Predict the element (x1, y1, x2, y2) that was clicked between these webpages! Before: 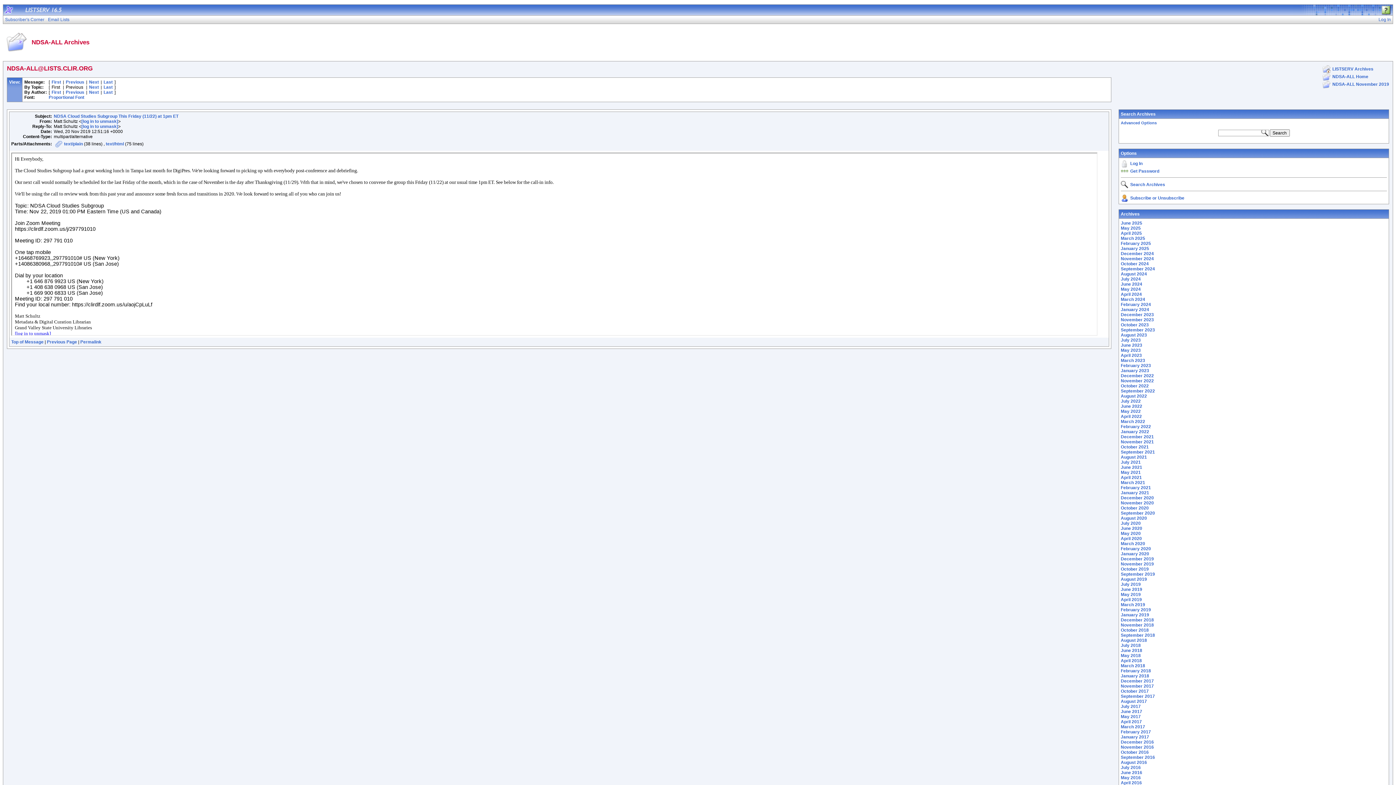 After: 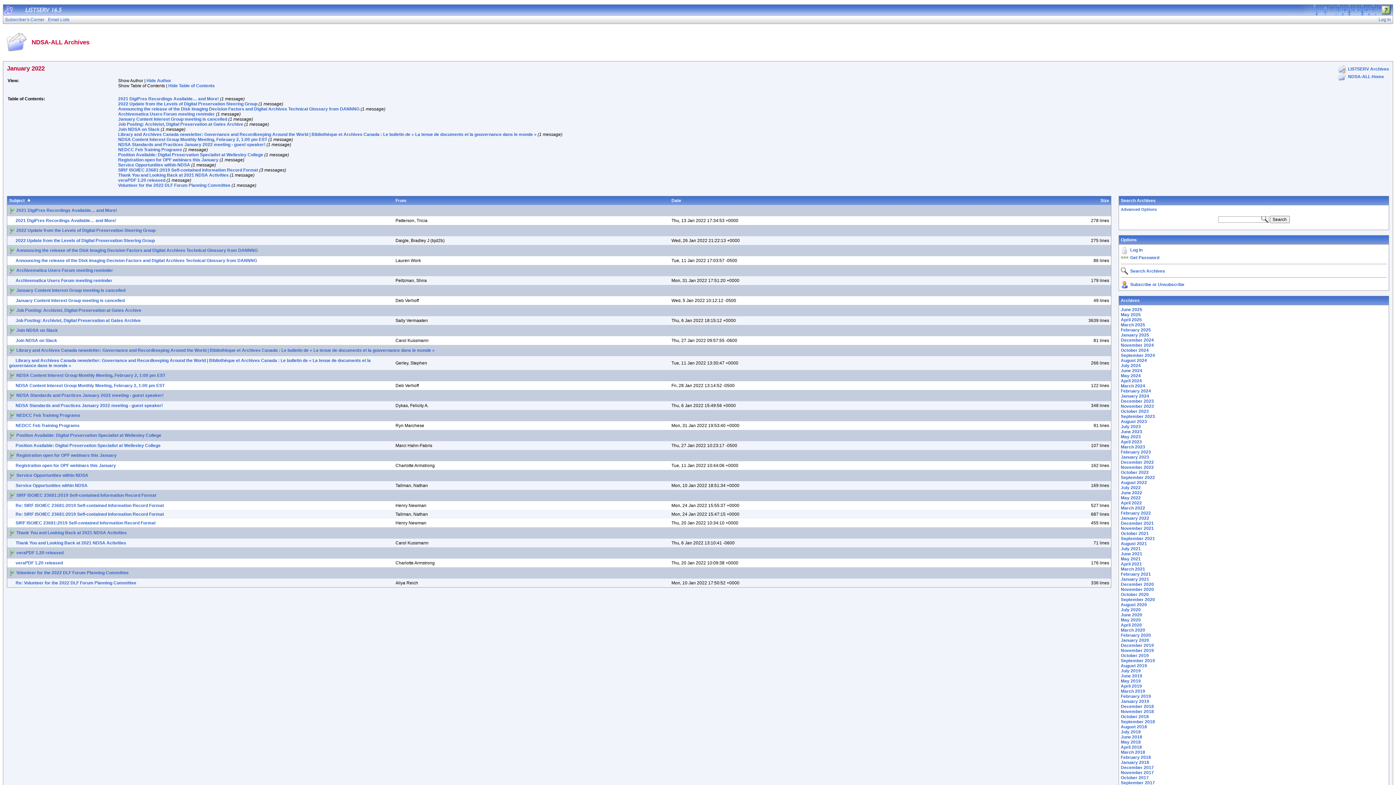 Action: bbox: (1121, 429, 1149, 434) label: January 2022